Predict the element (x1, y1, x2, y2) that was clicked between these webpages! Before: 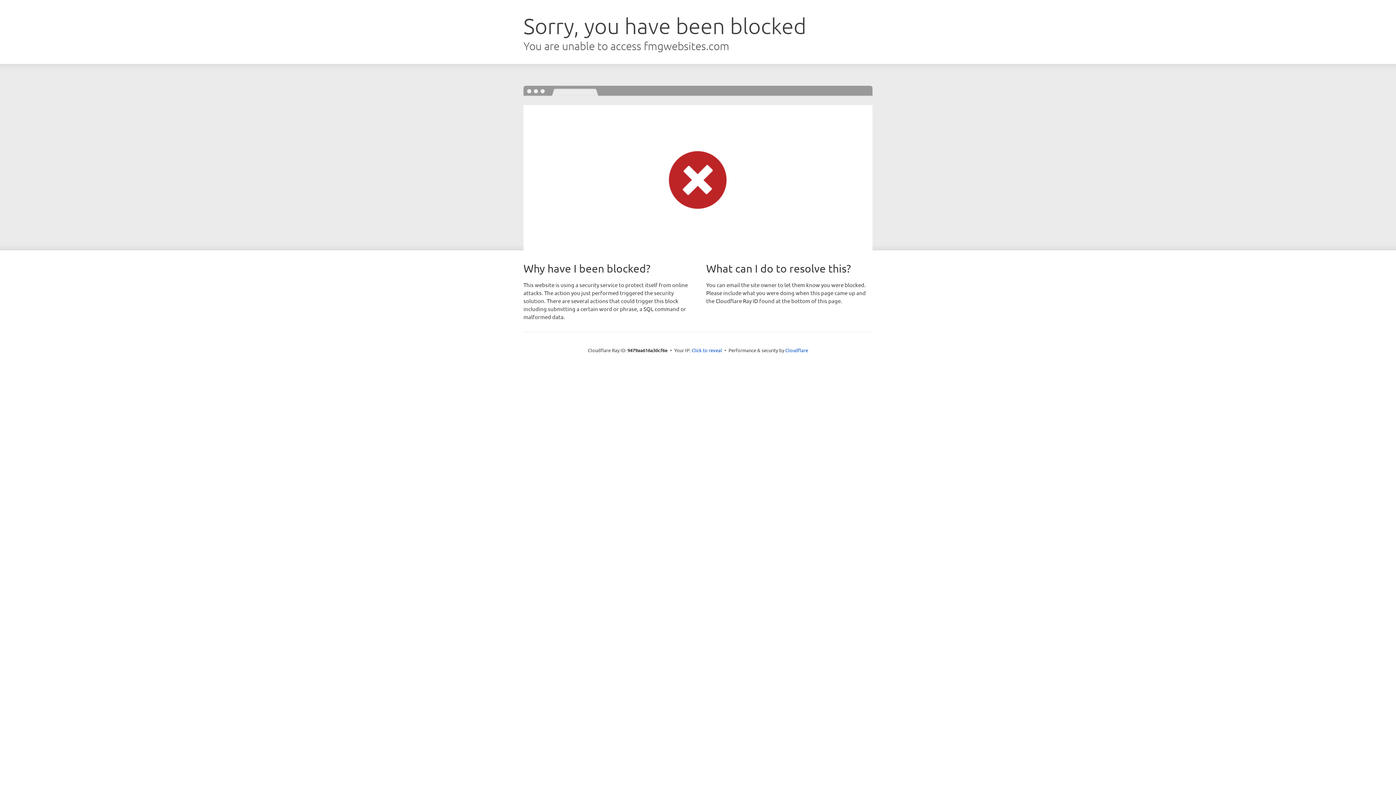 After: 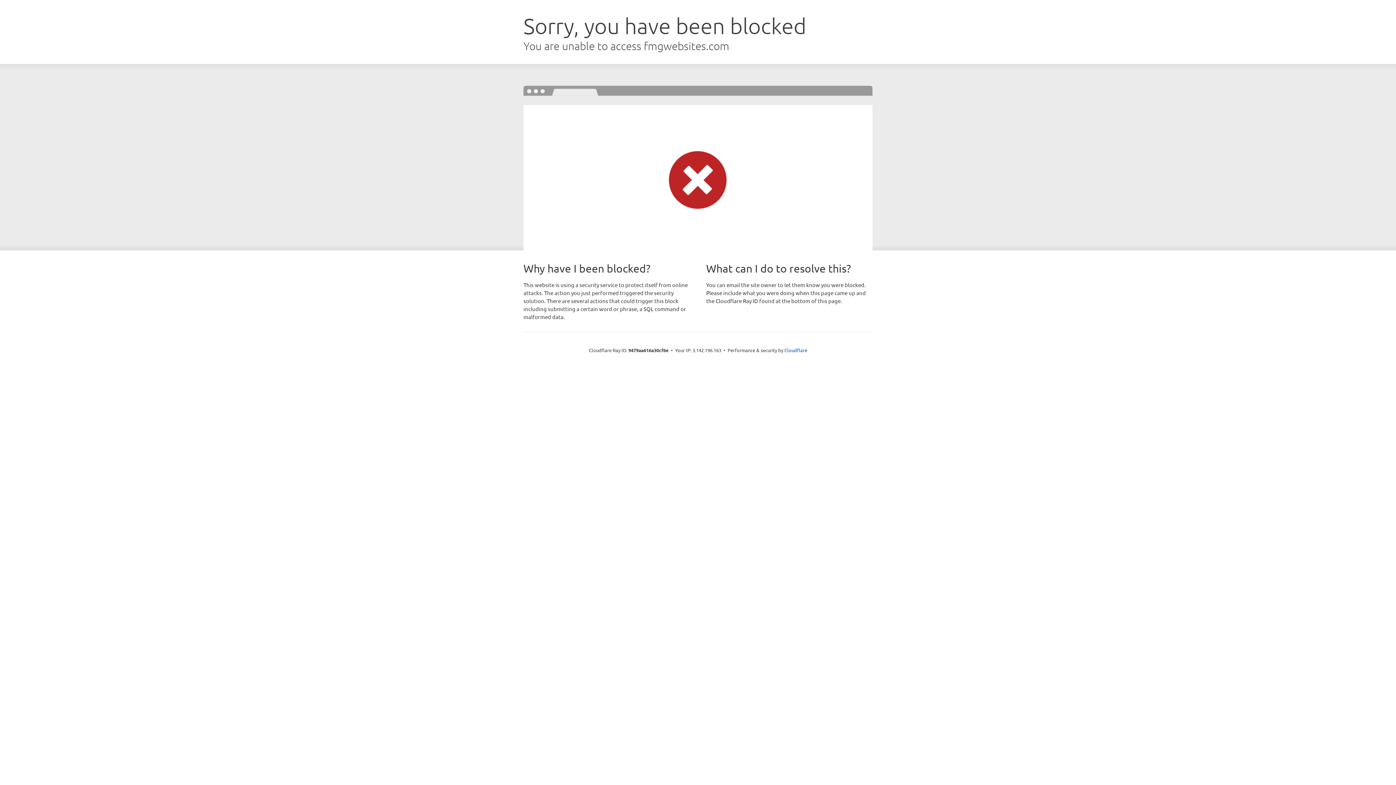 Action: bbox: (691, 346, 722, 353) label: Click to reveal